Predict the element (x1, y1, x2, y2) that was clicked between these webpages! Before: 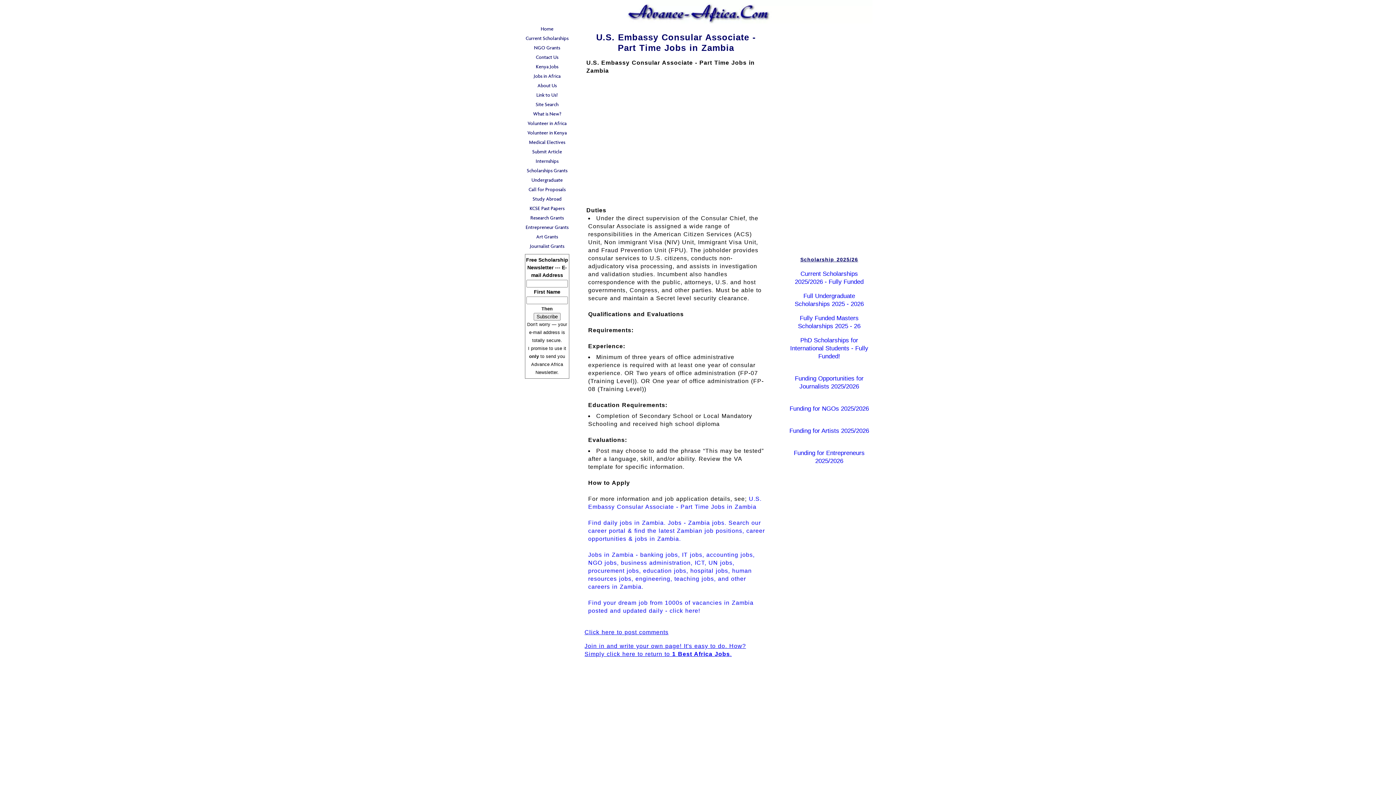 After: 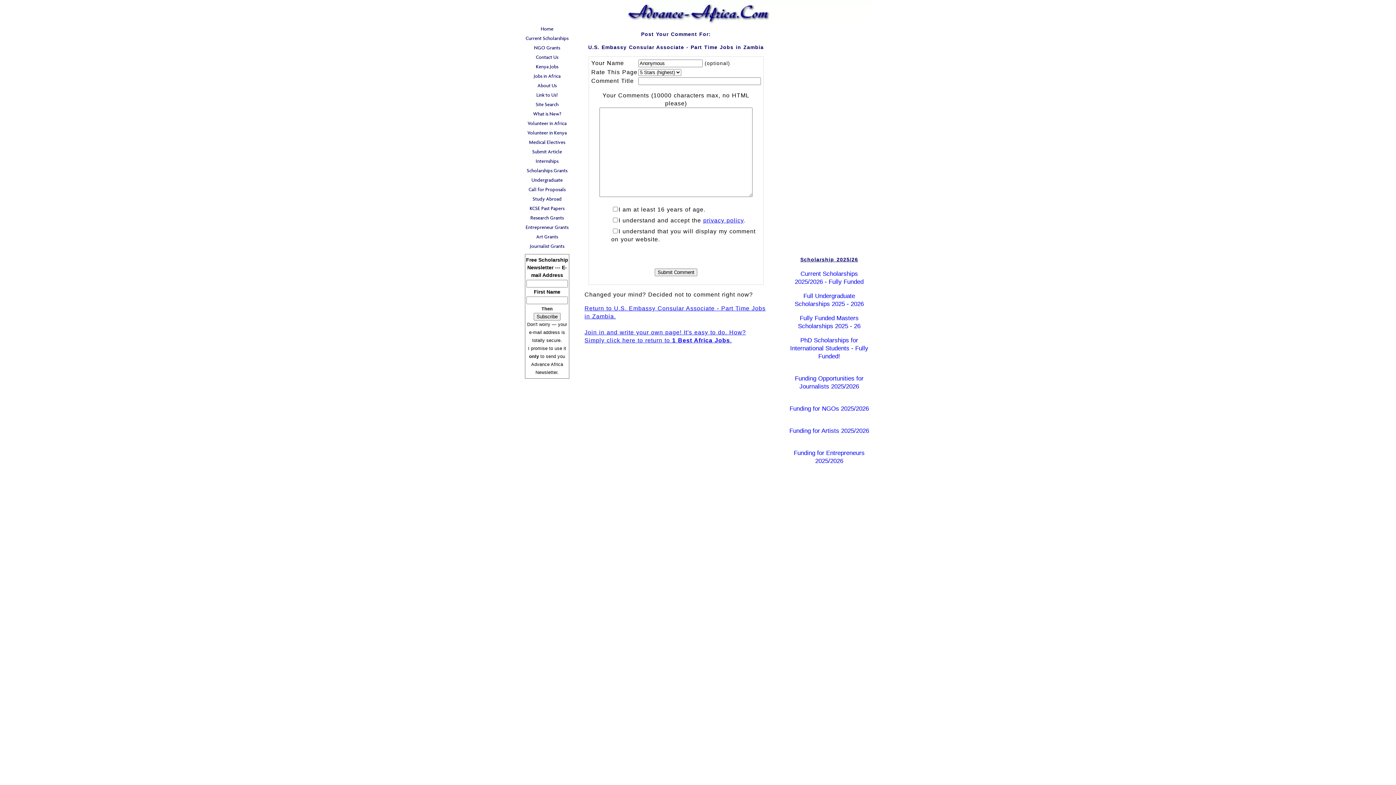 Action: label: Click here to post comments bbox: (584, 629, 668, 635)